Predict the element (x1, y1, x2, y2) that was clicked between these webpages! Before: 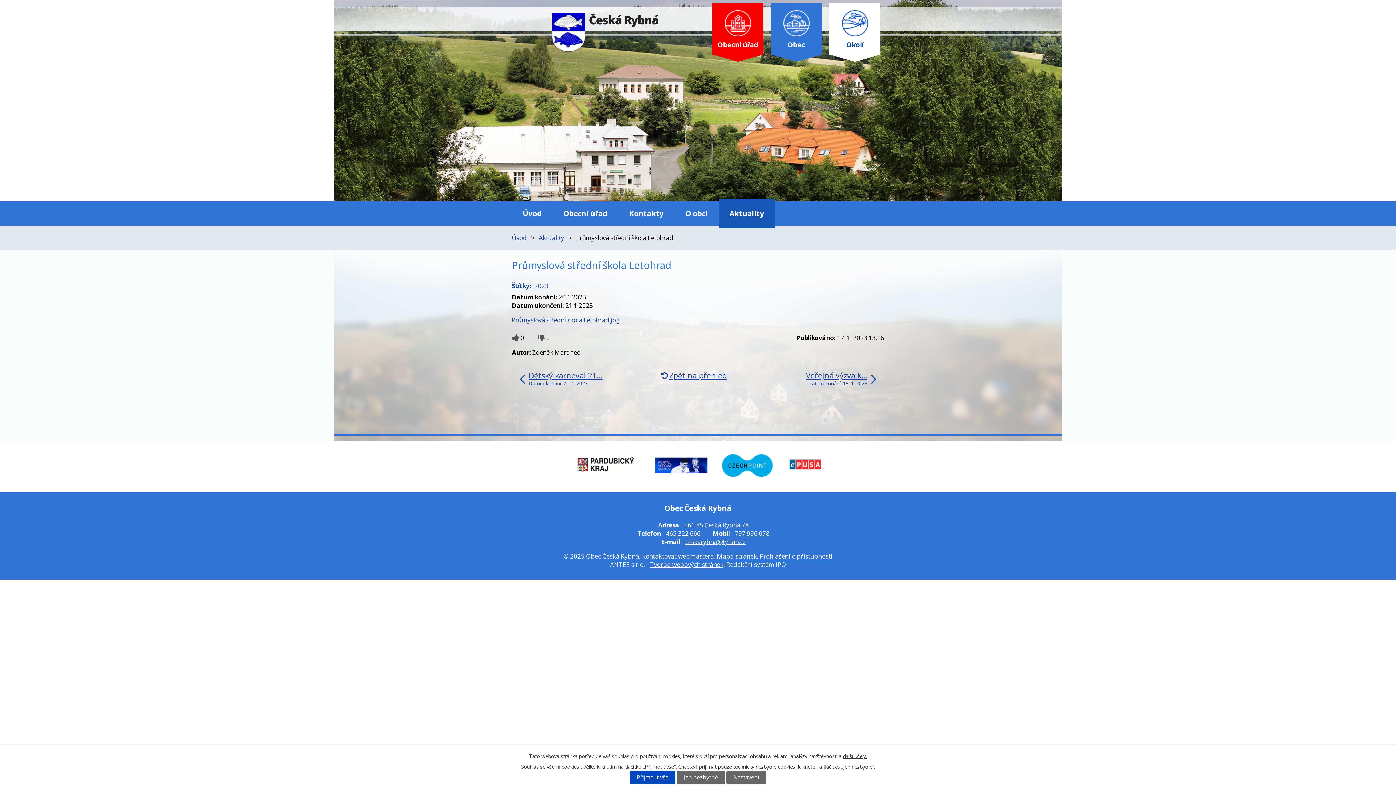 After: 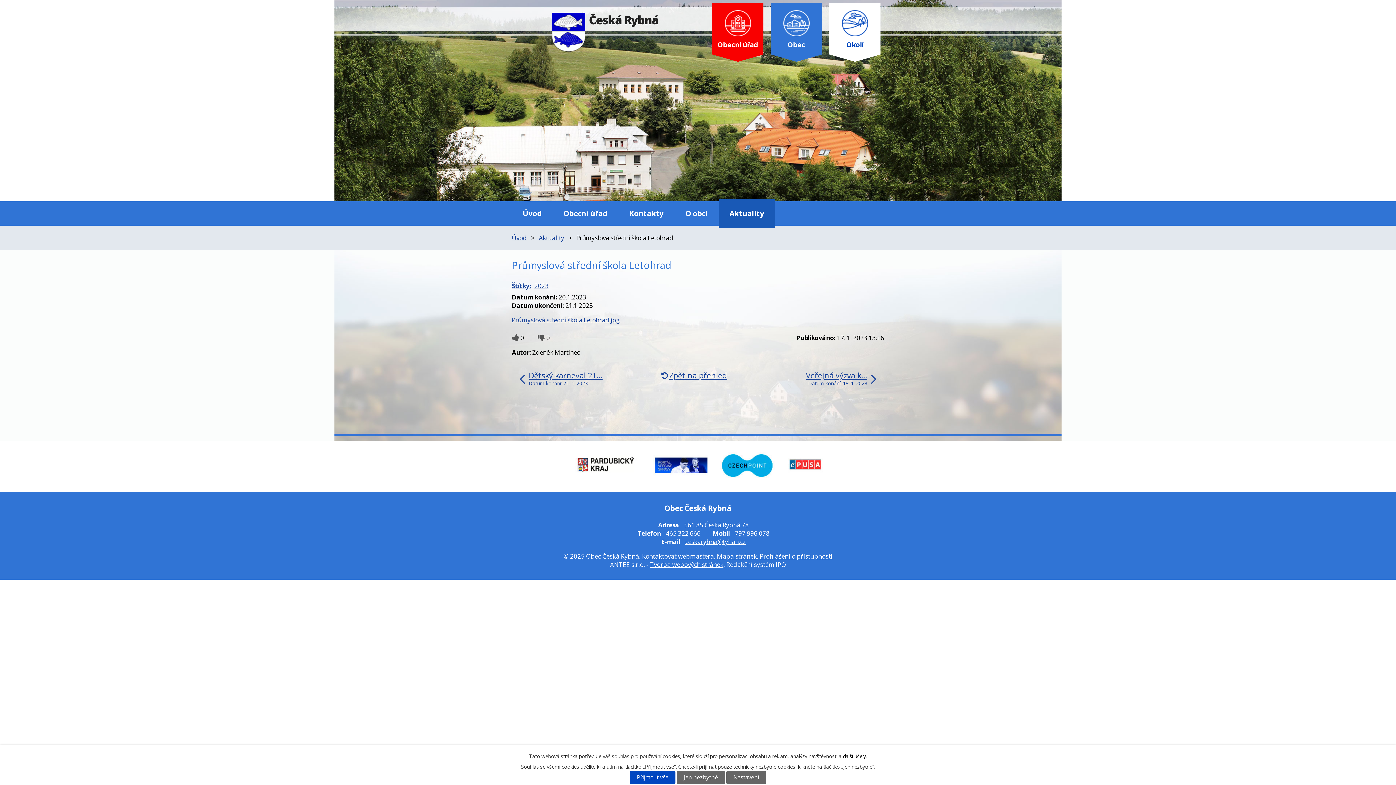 Action: label: další účely. bbox: (843, 753, 867, 760)